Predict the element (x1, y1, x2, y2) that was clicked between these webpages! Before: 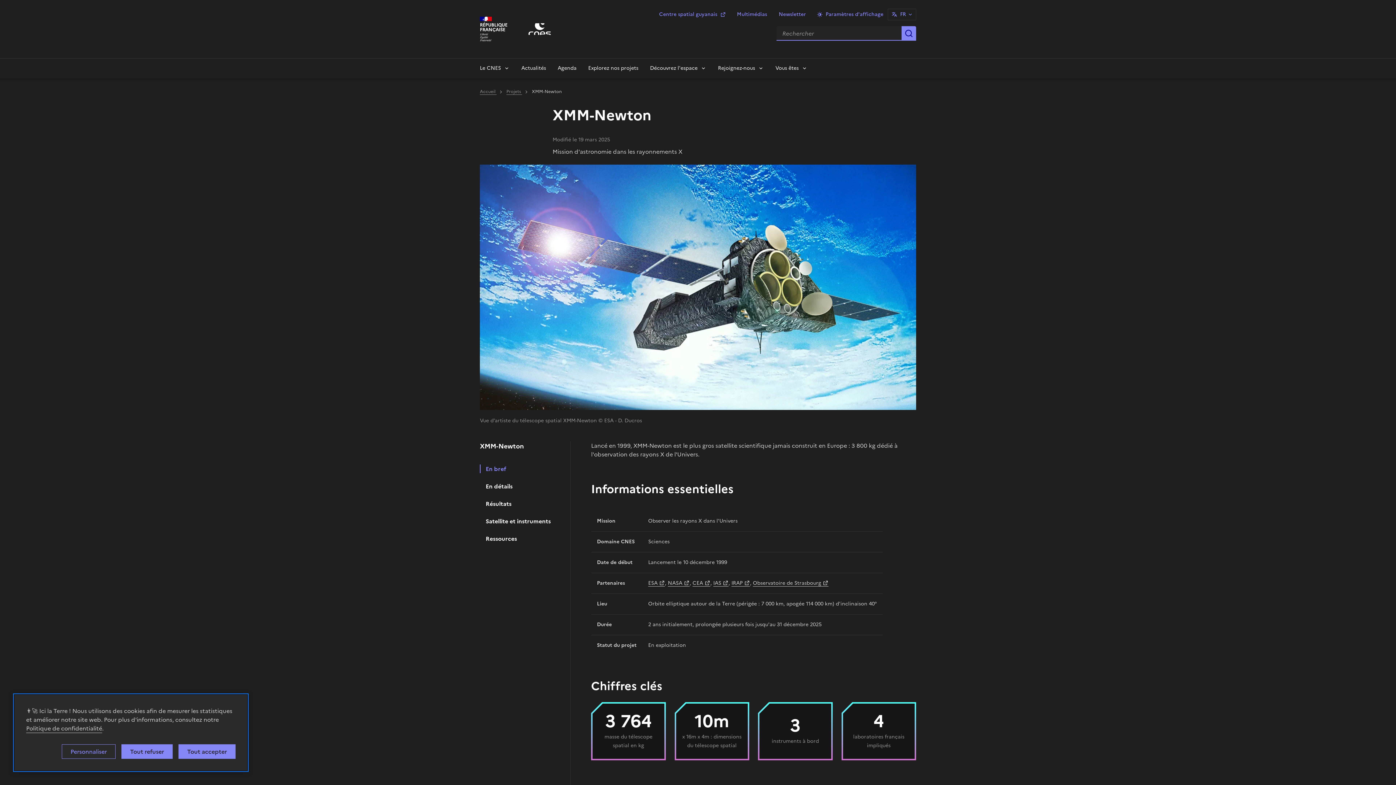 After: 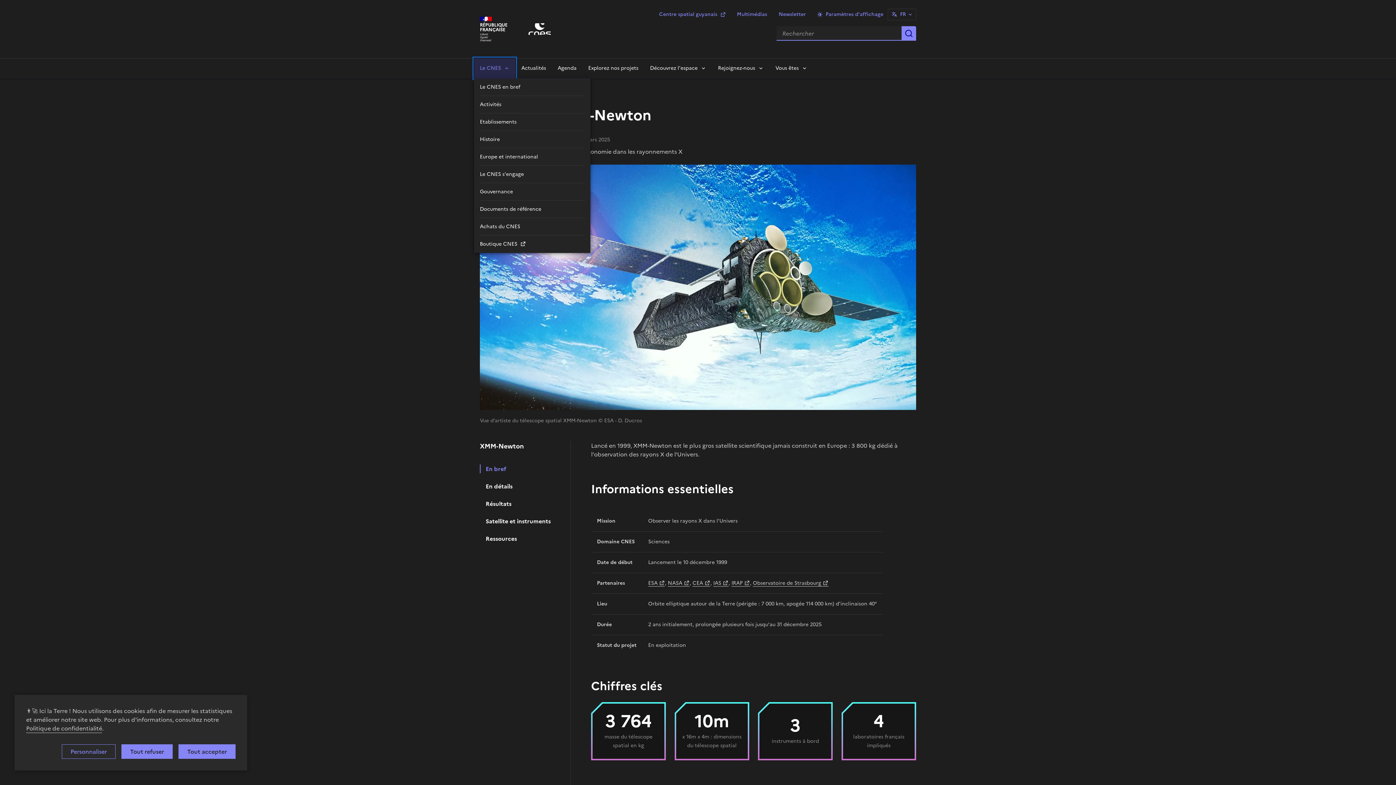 Action: bbox: (474, 58, 515, 78) label: Le CNES